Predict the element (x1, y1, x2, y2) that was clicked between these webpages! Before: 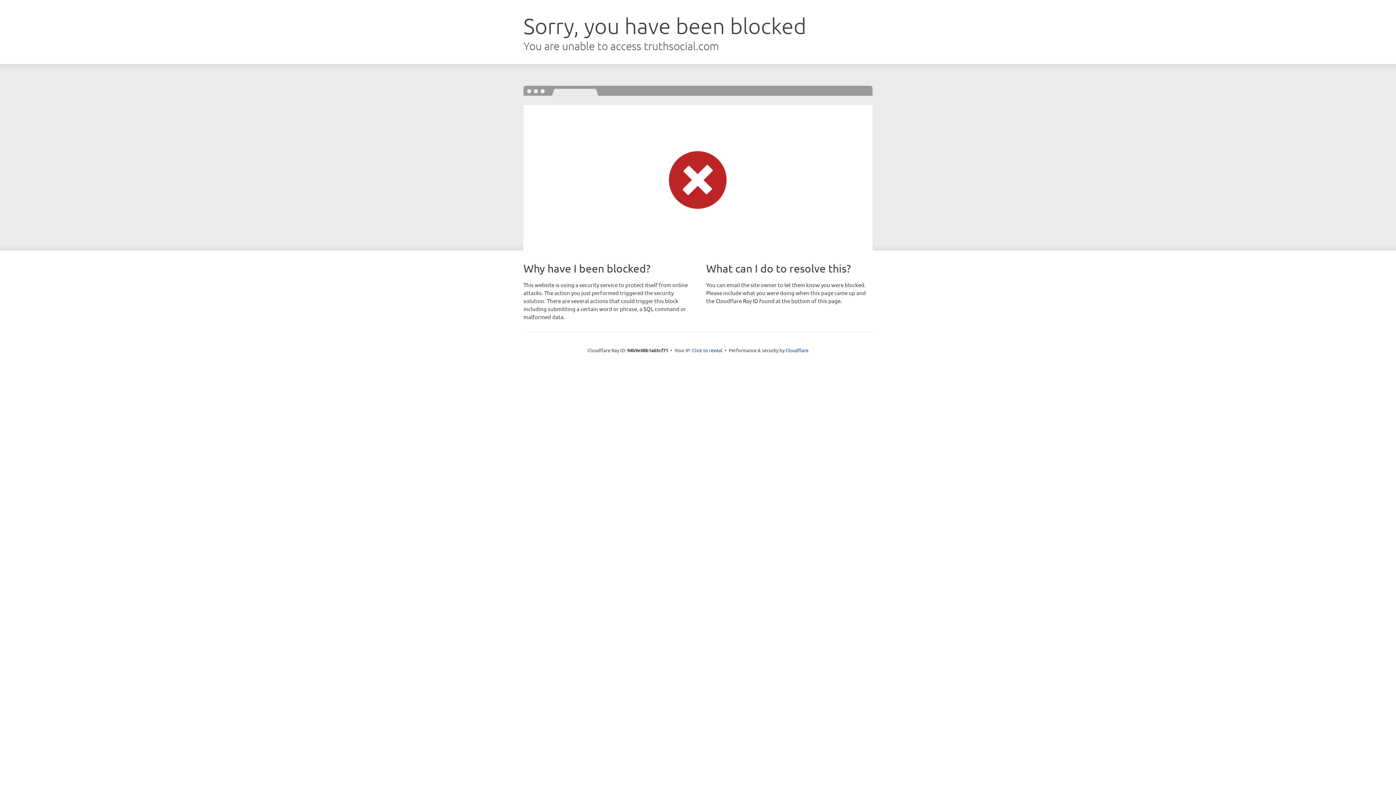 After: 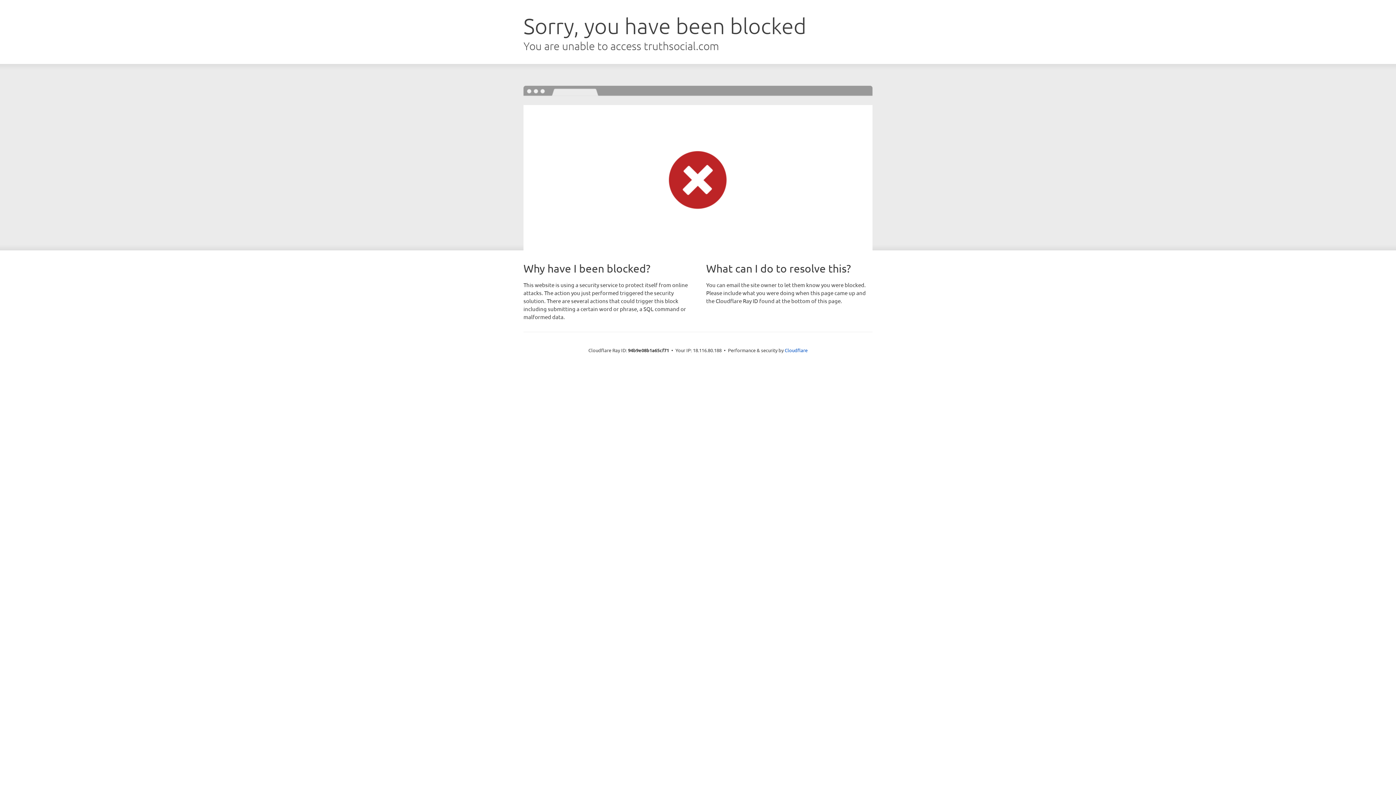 Action: bbox: (692, 346, 722, 353) label: Click to reveal